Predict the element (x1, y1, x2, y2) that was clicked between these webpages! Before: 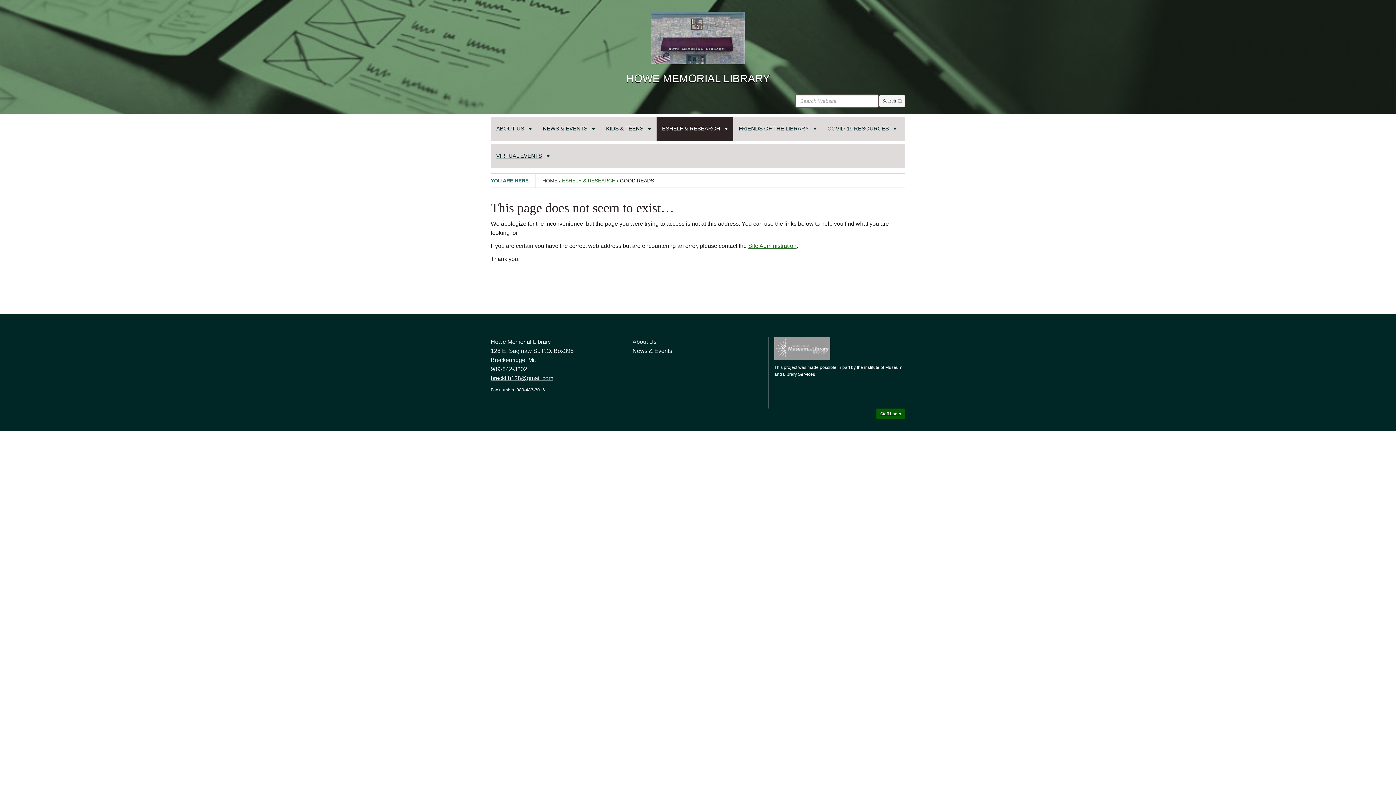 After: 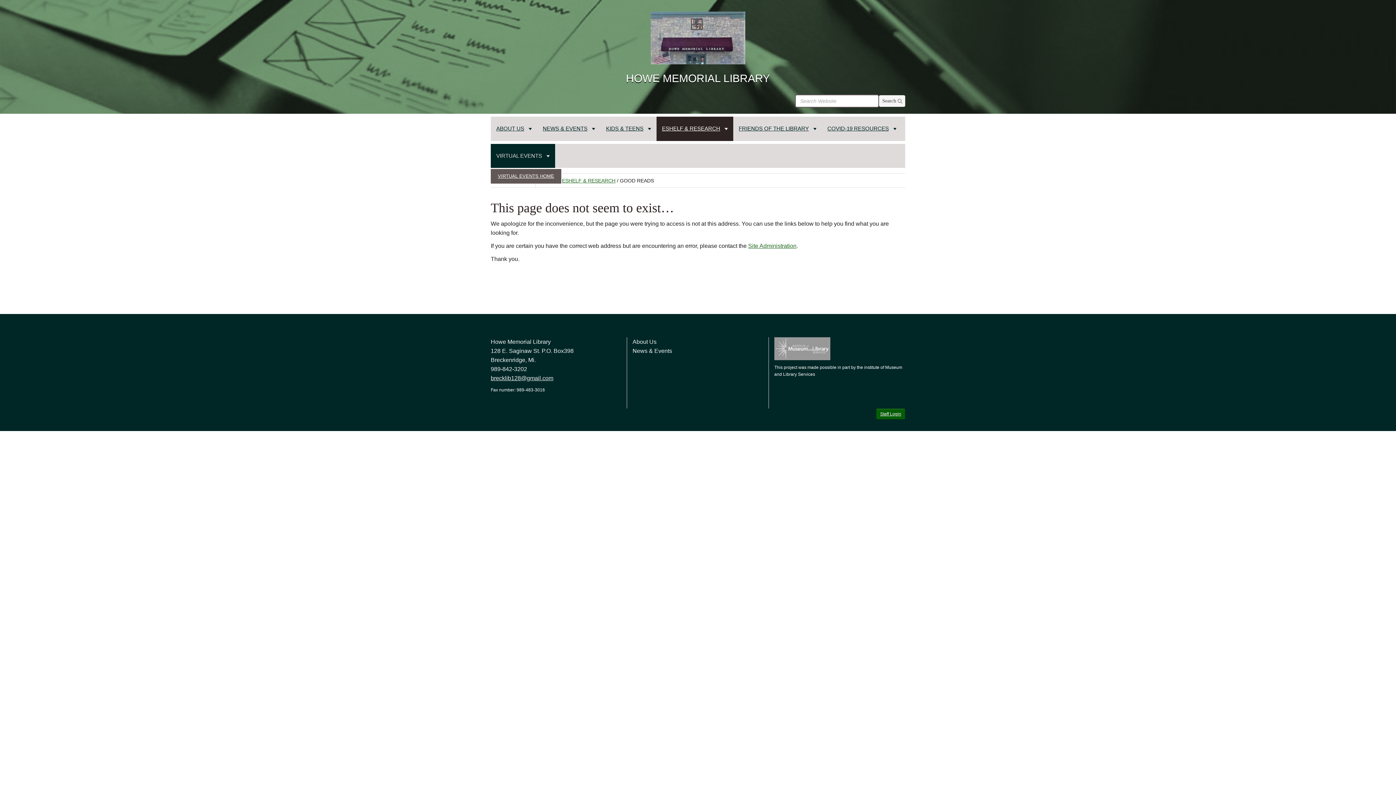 Action: label: VIRTUAL EVENTS bbox: (490, 140, 555, 168)